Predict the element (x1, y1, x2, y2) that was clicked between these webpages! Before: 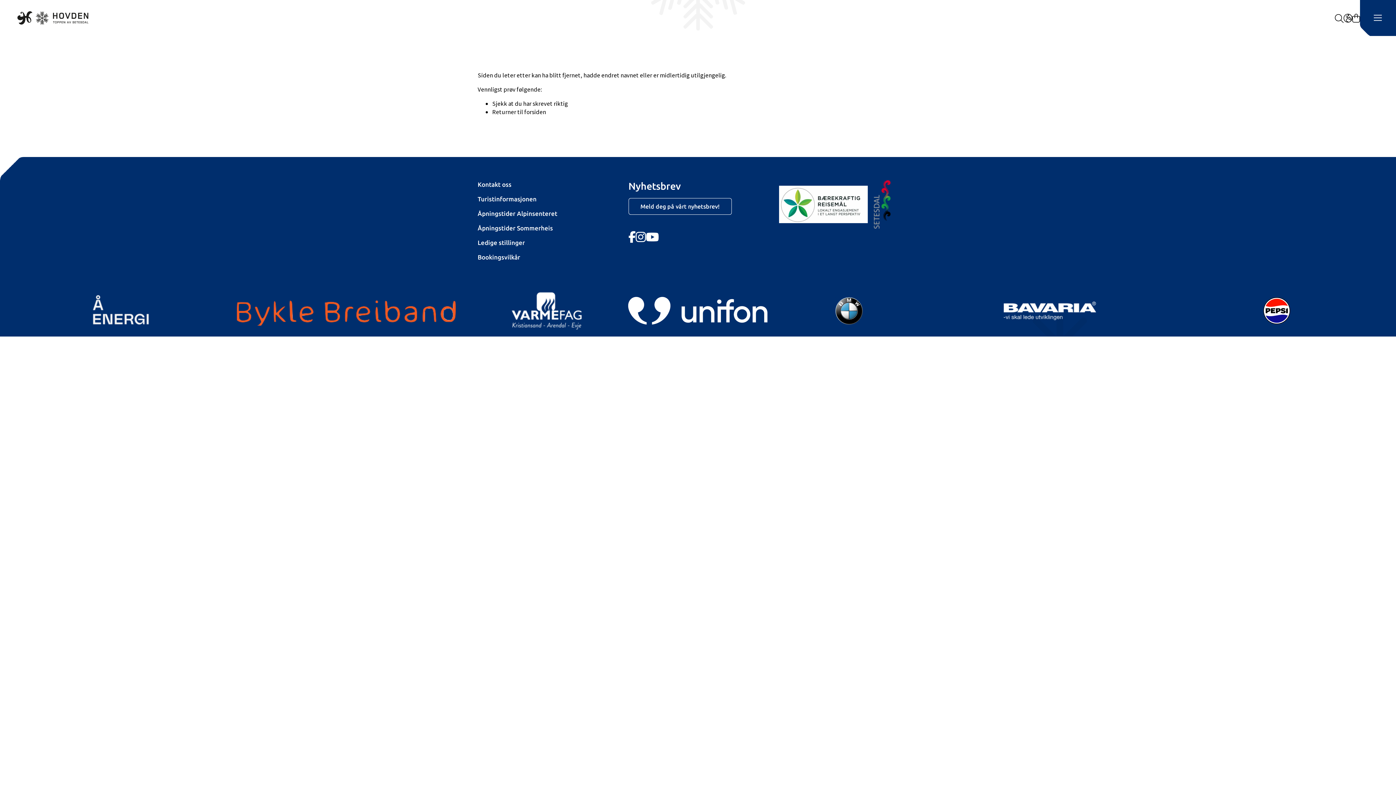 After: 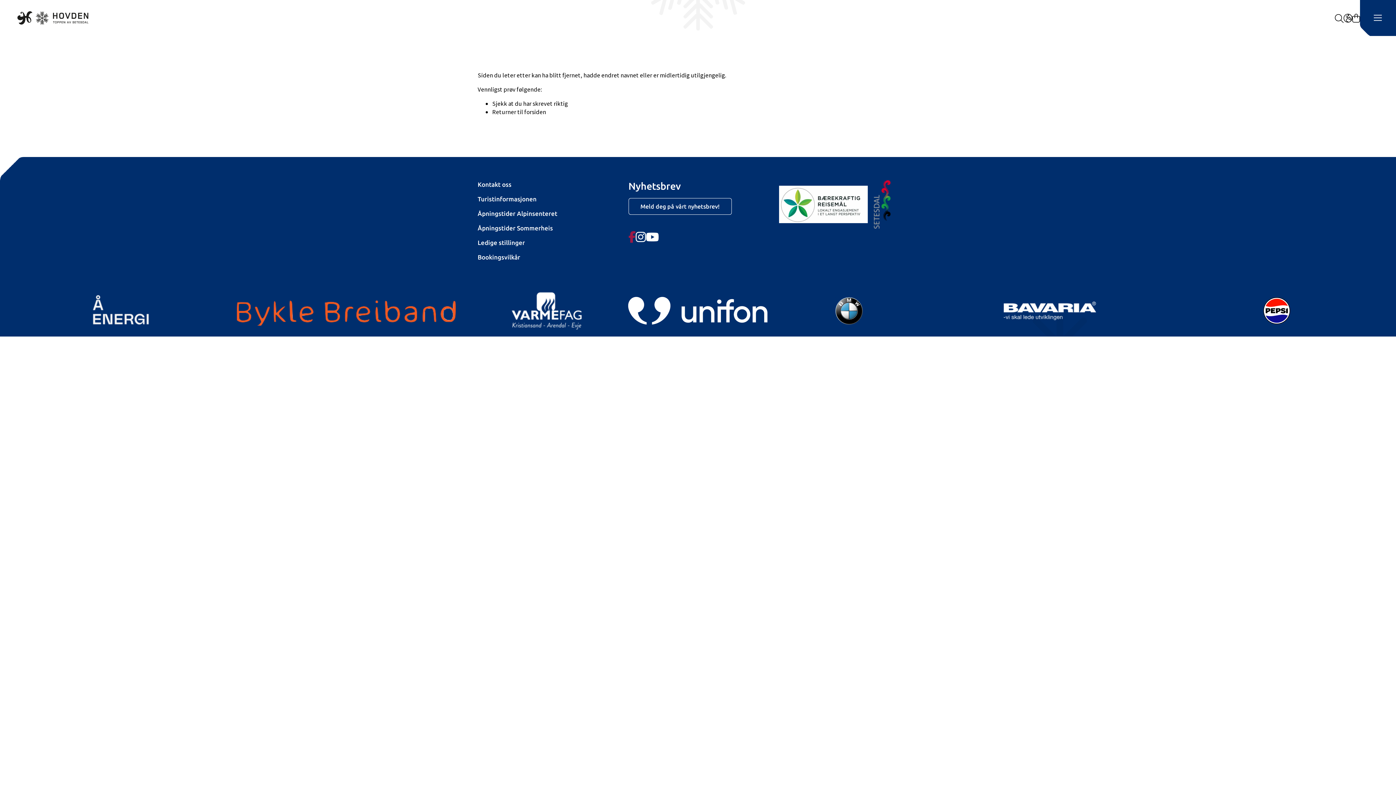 Action: bbox: (628, 230, 635, 243) label: Facebook (opens in a new window)